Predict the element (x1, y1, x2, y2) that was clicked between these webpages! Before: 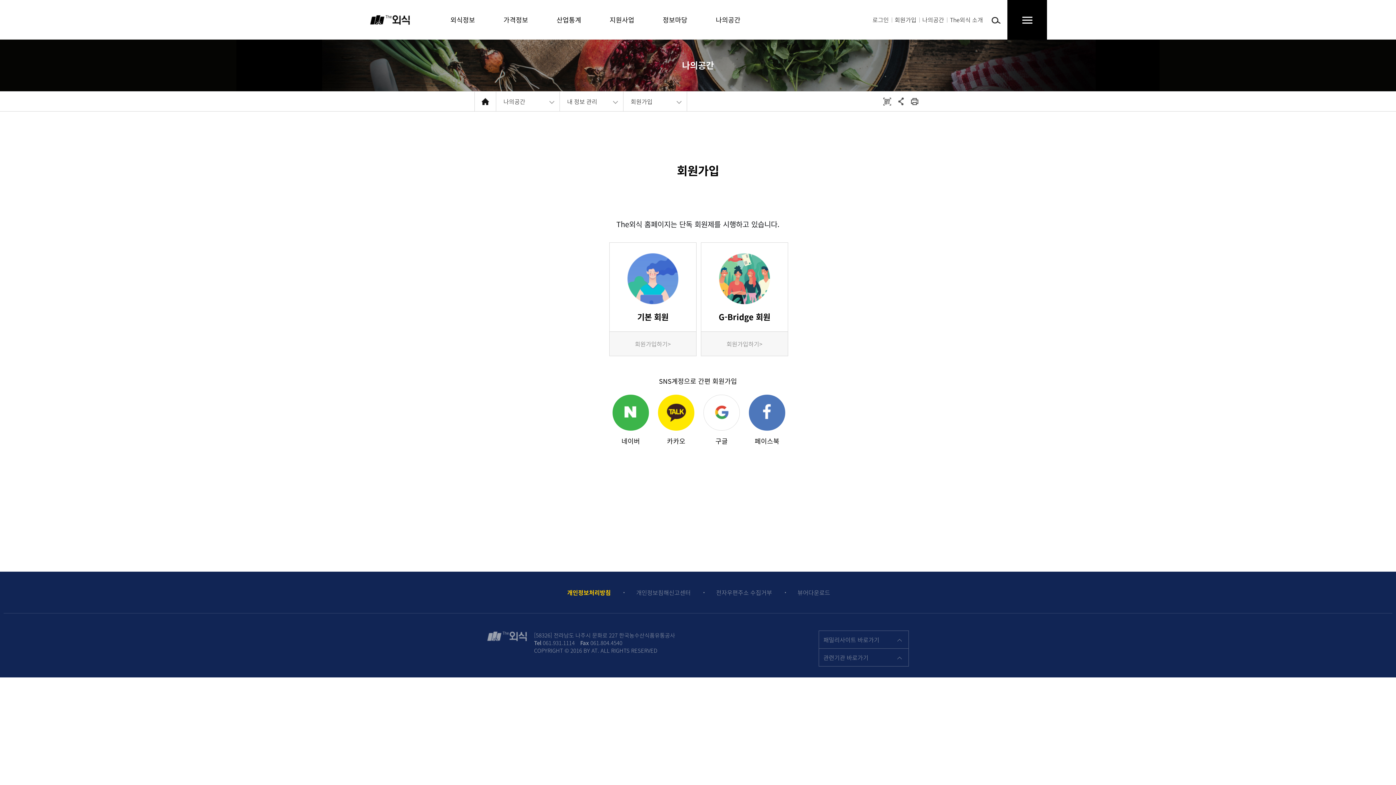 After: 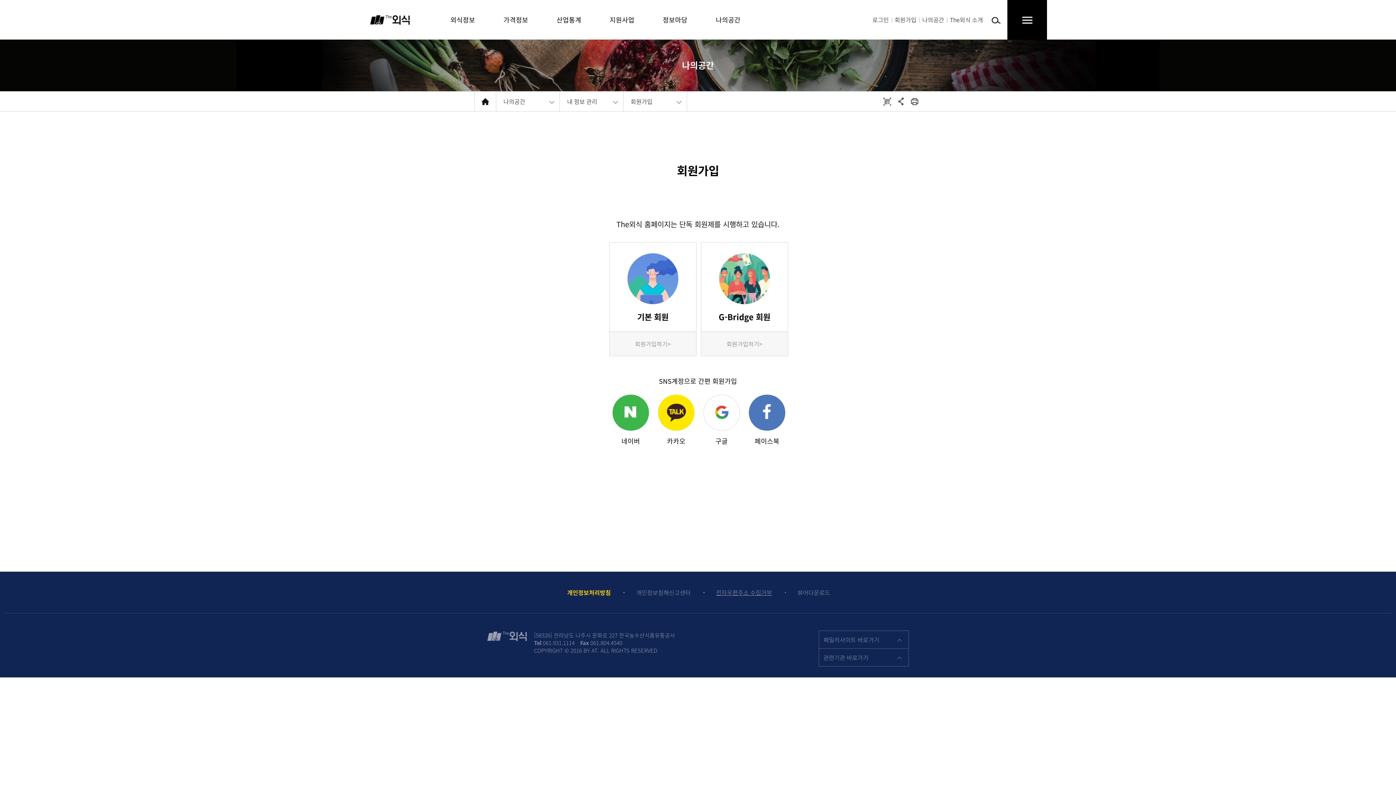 Action: label: 전자우편주소 수집거부 bbox: (716, 588, 772, 596)